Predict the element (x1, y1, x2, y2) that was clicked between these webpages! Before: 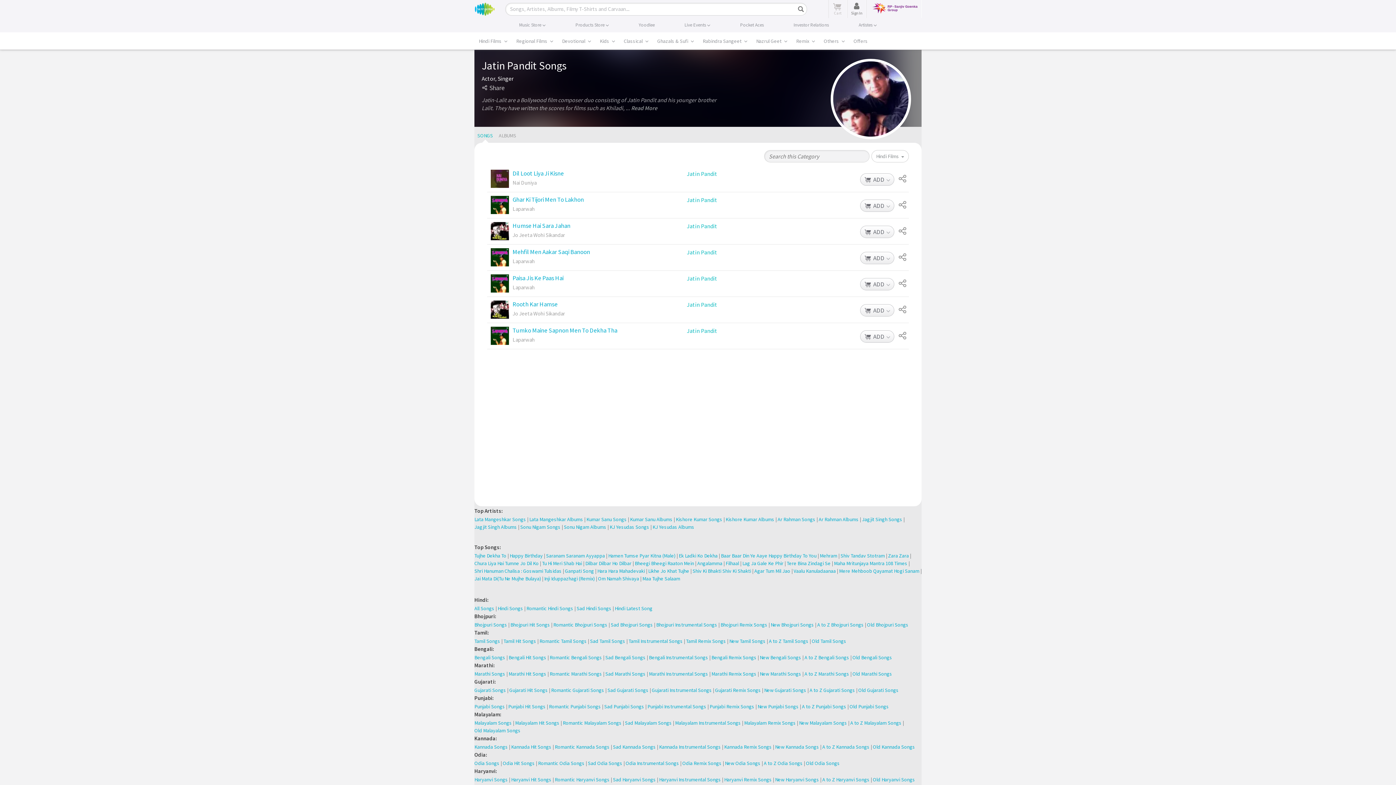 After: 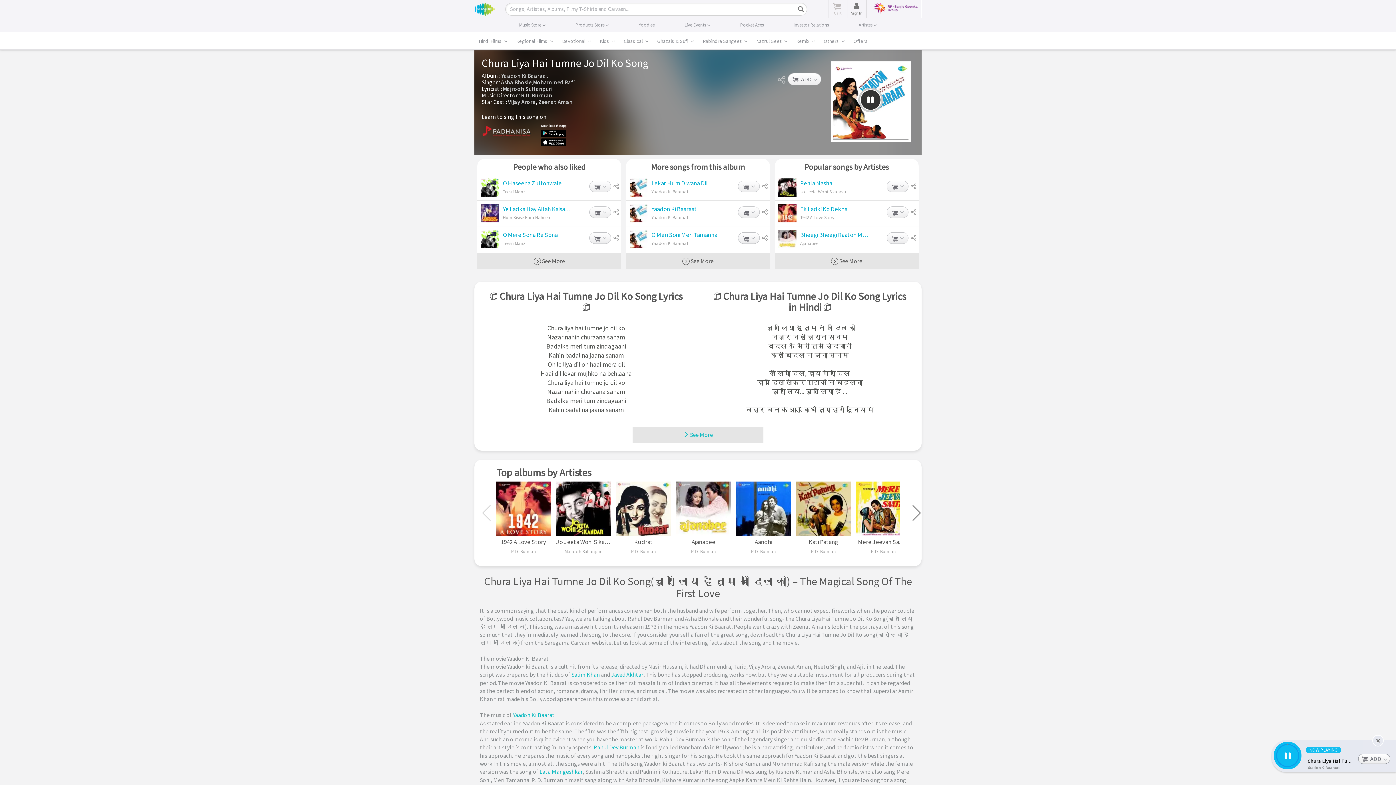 Action: bbox: (474, 560, 538, 567) label: Chura Liya Hai Tumne Jo Dil Ko